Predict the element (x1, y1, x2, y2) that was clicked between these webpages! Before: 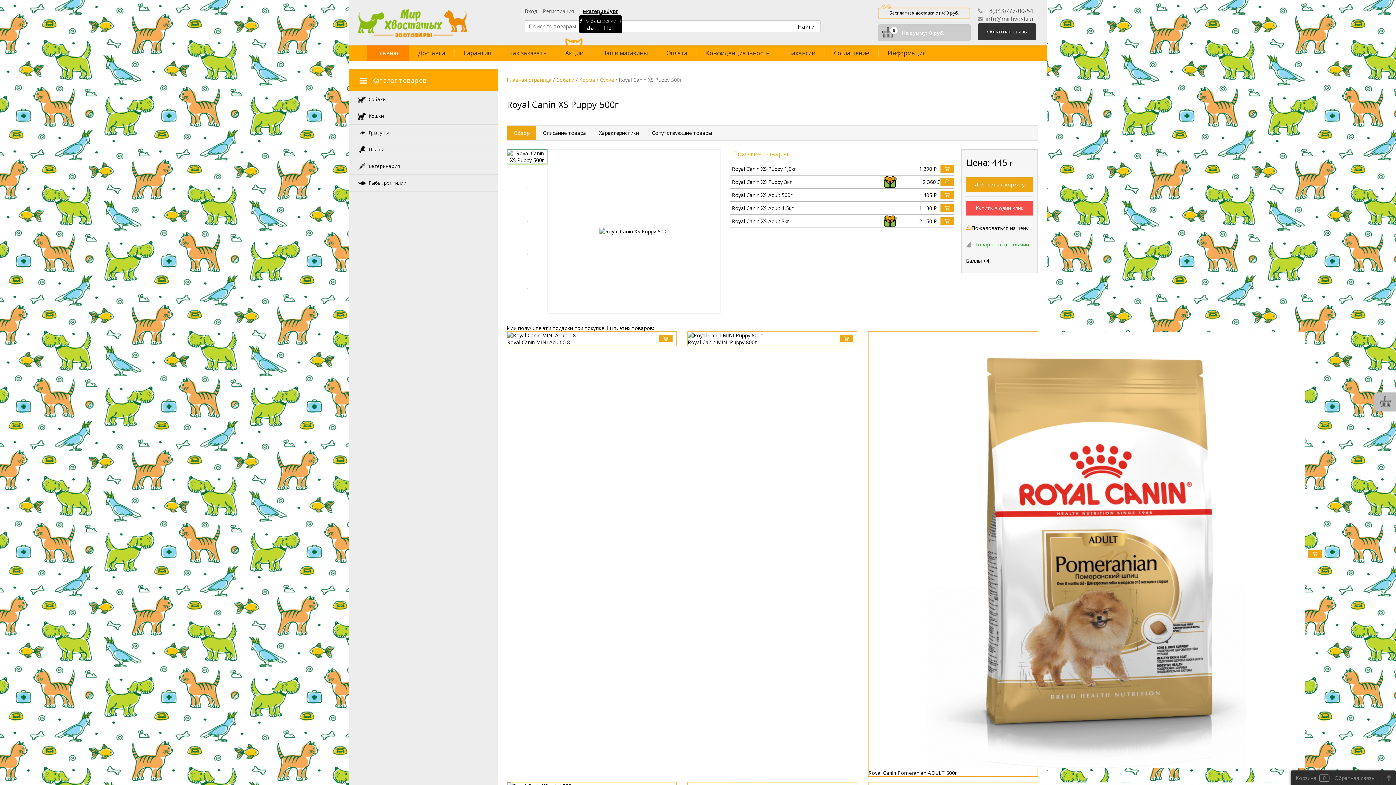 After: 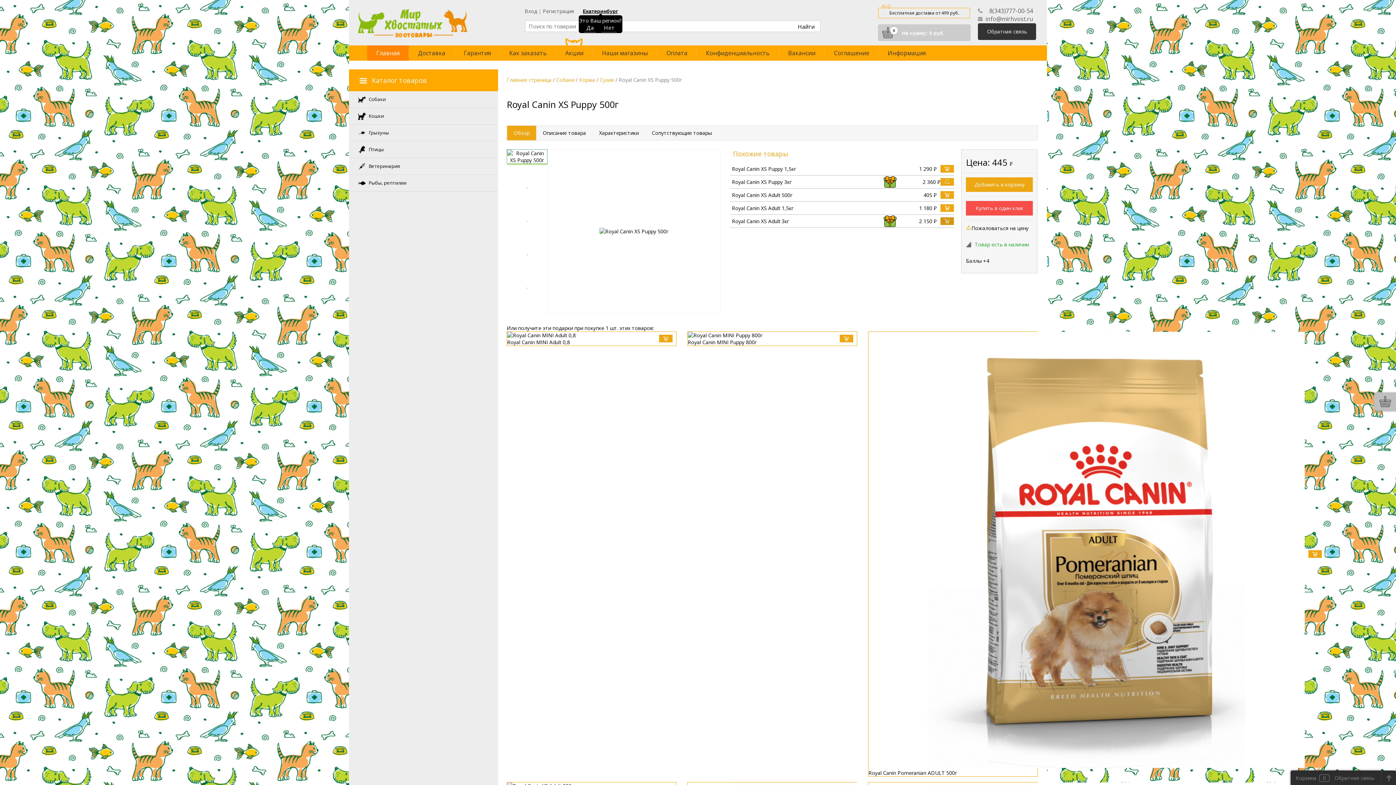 Action: bbox: (940, 217, 954, 224)